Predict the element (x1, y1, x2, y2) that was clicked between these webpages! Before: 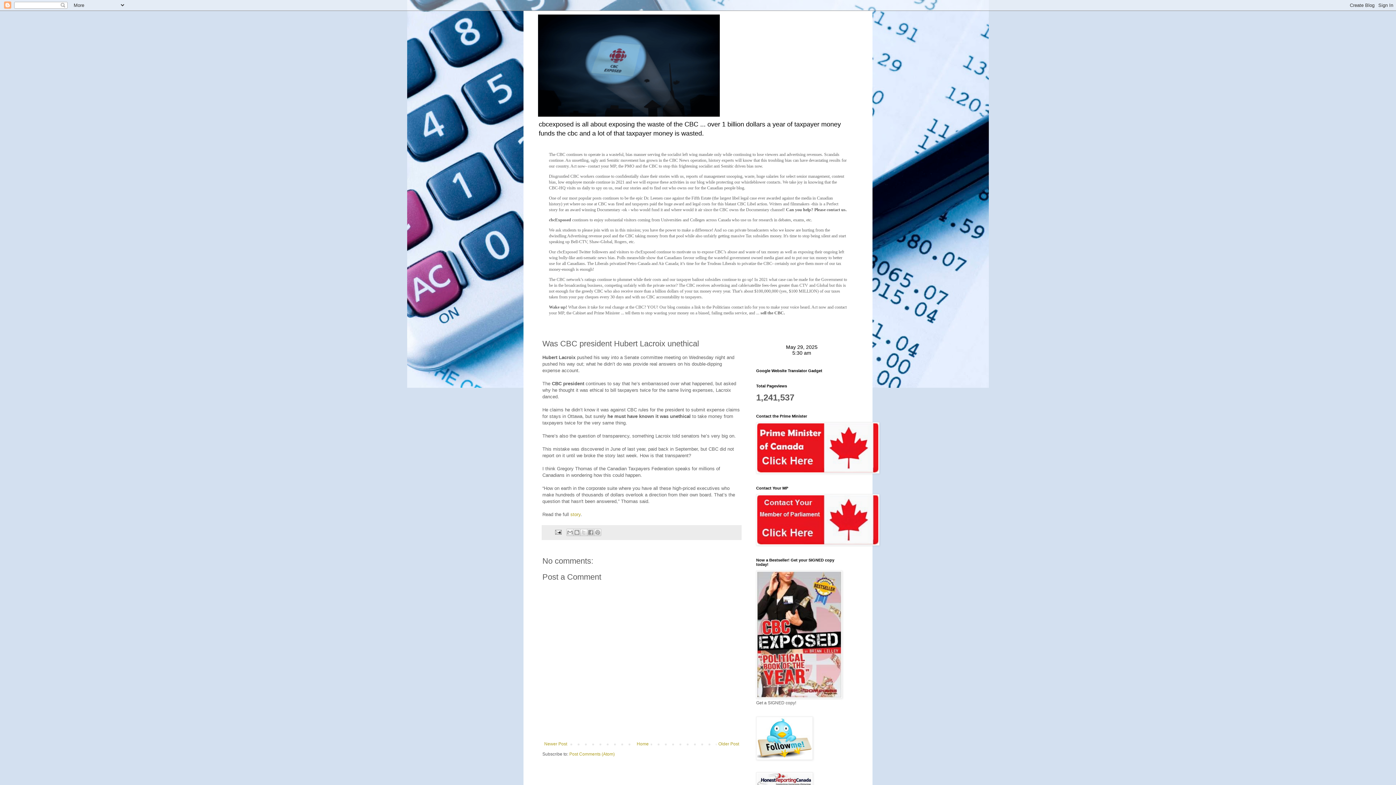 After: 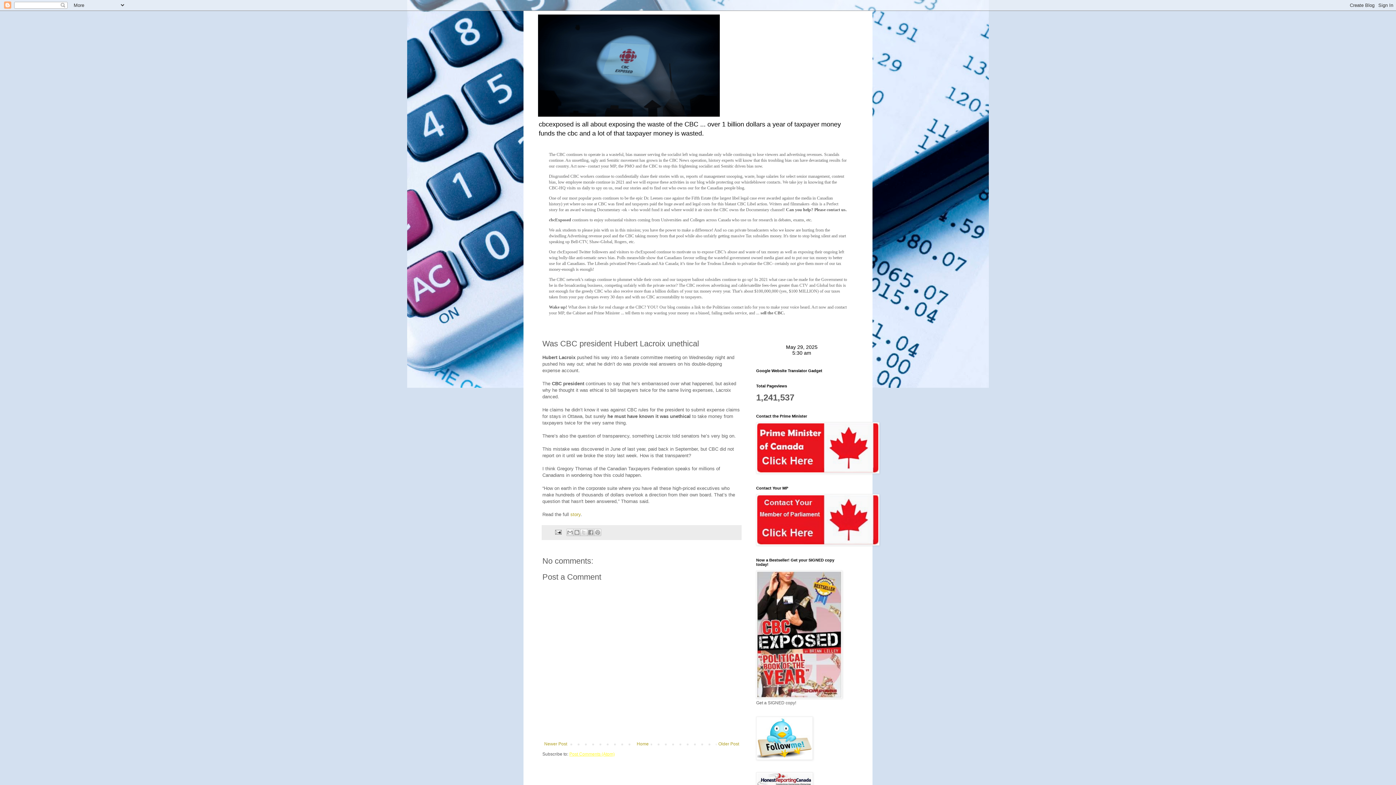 Action: bbox: (569, 752, 614, 757) label: Post Comments (Atom)